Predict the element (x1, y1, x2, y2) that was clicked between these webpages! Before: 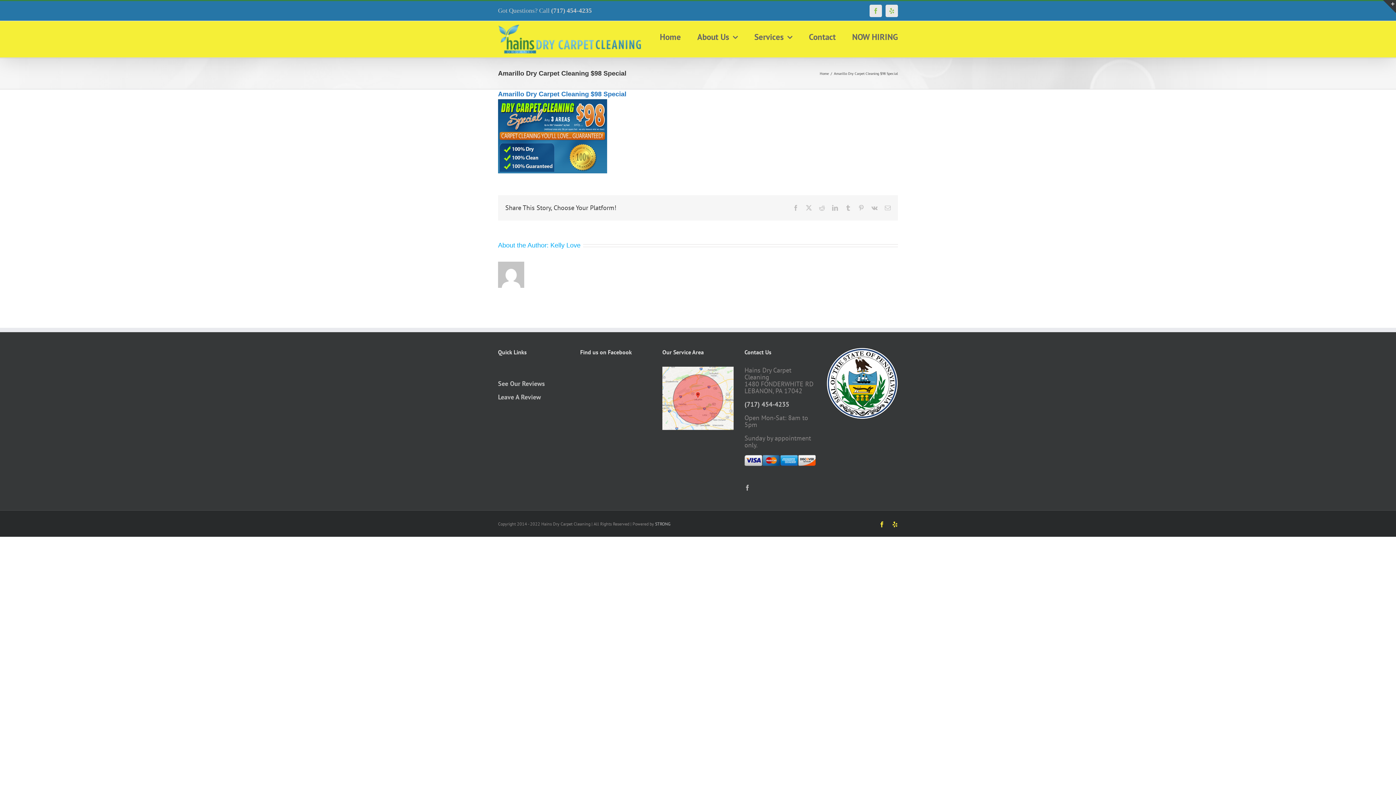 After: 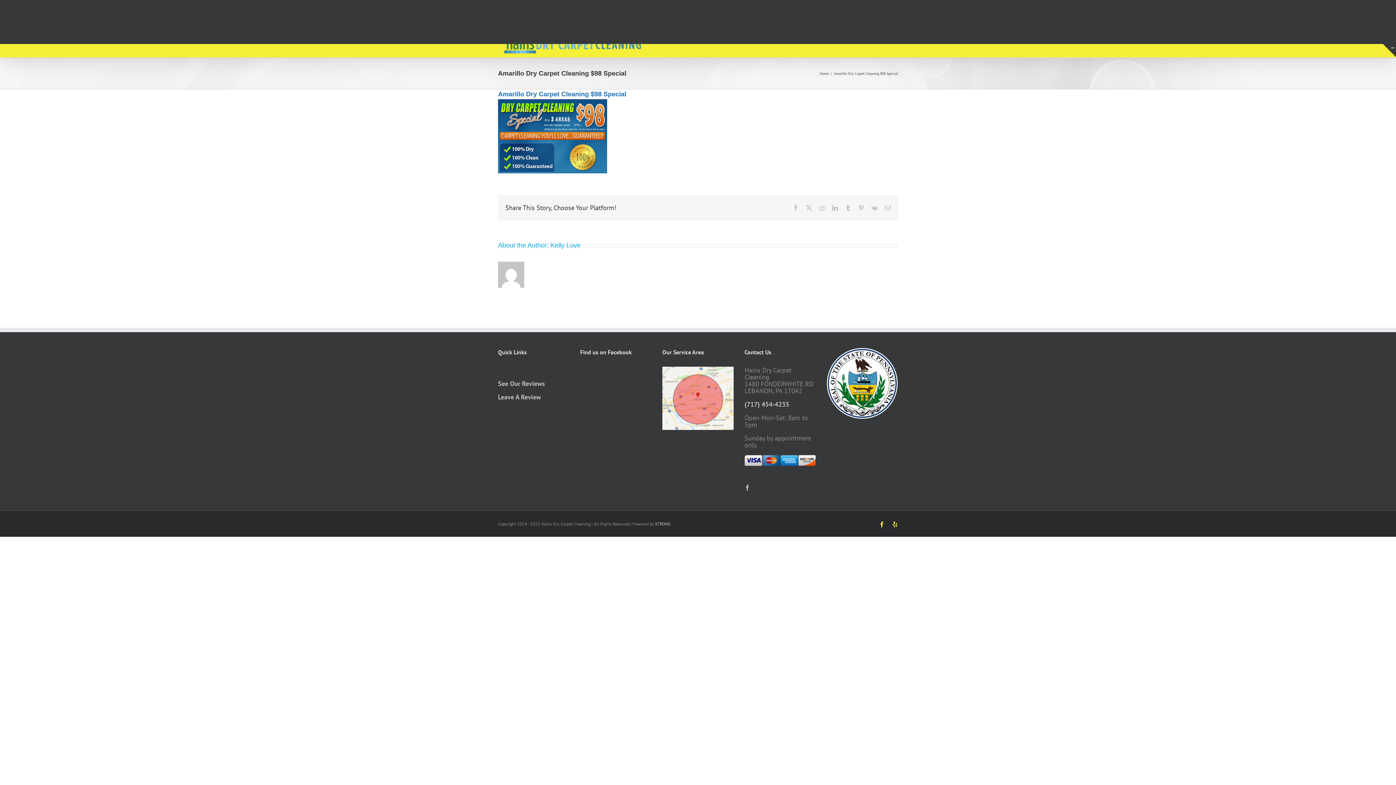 Action: label: Toggle Sliding Bar Area bbox: (1383, 0, 1396, 13)